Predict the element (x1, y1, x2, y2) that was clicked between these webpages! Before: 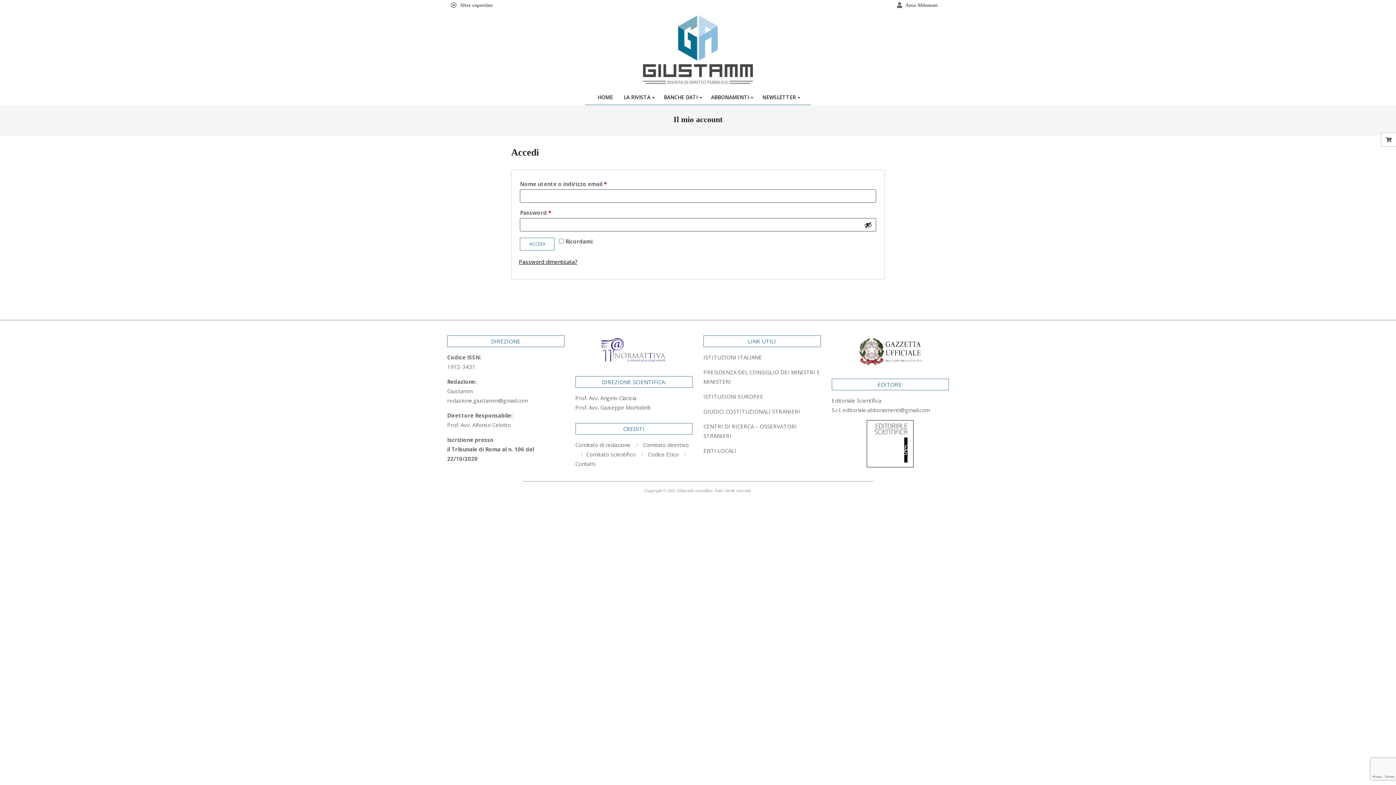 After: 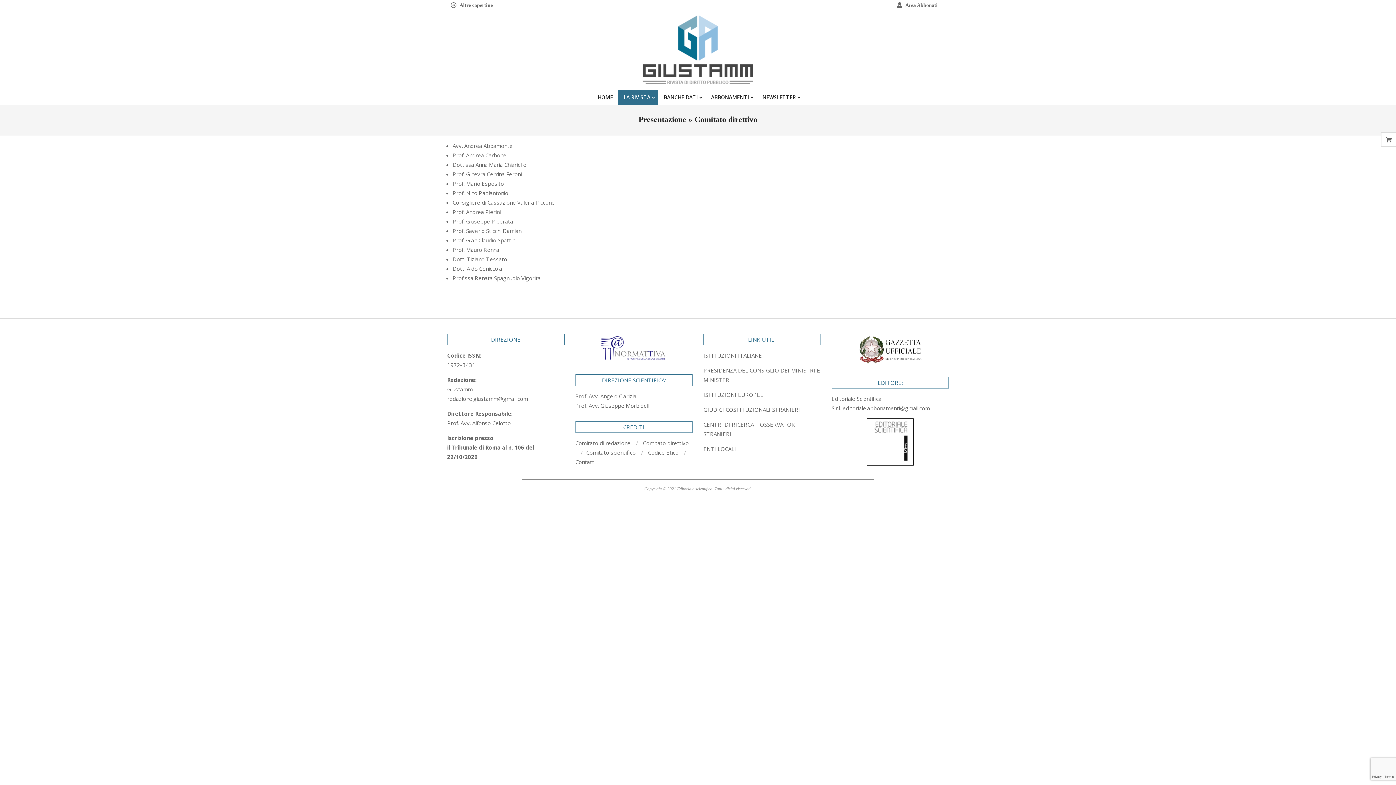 Action: bbox: (643, 441, 688, 448) label: Comitato direttivo